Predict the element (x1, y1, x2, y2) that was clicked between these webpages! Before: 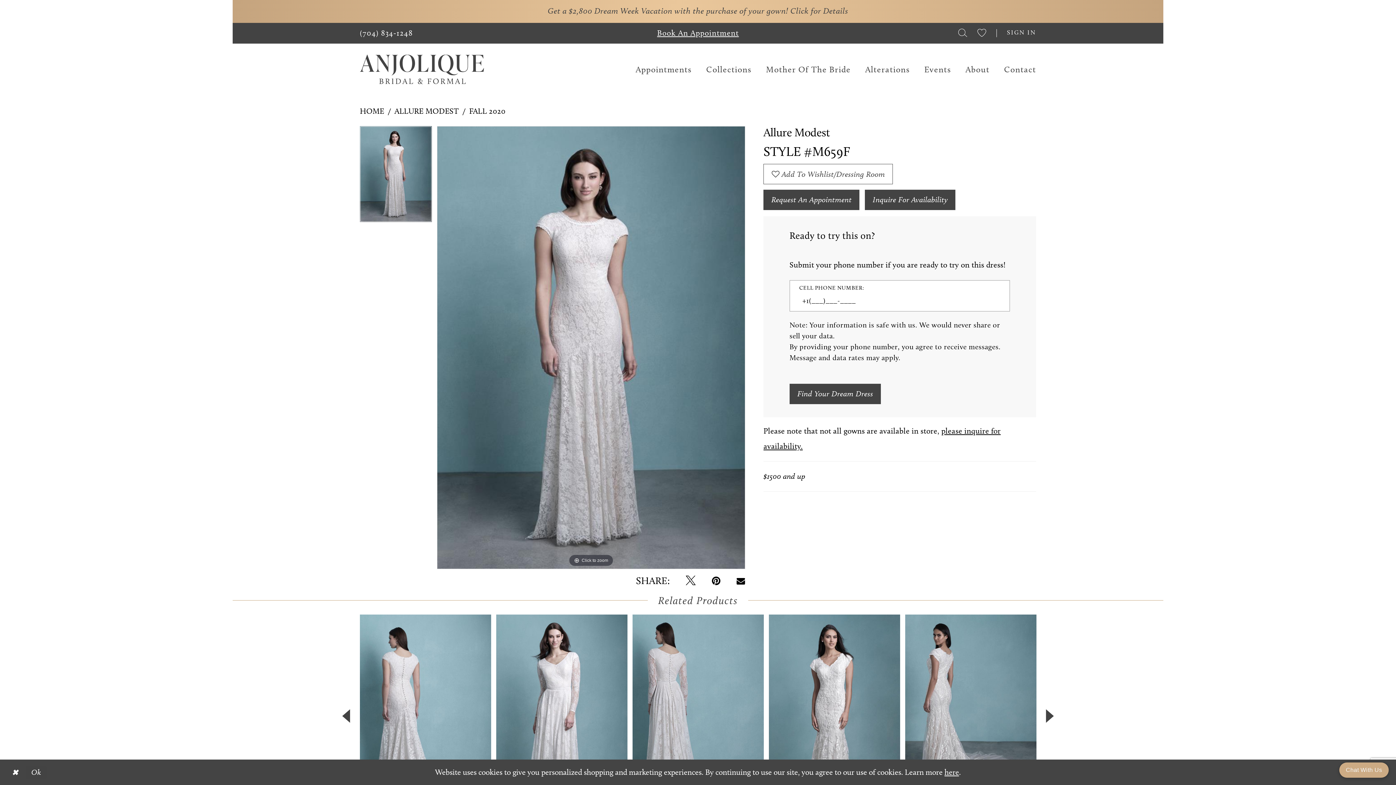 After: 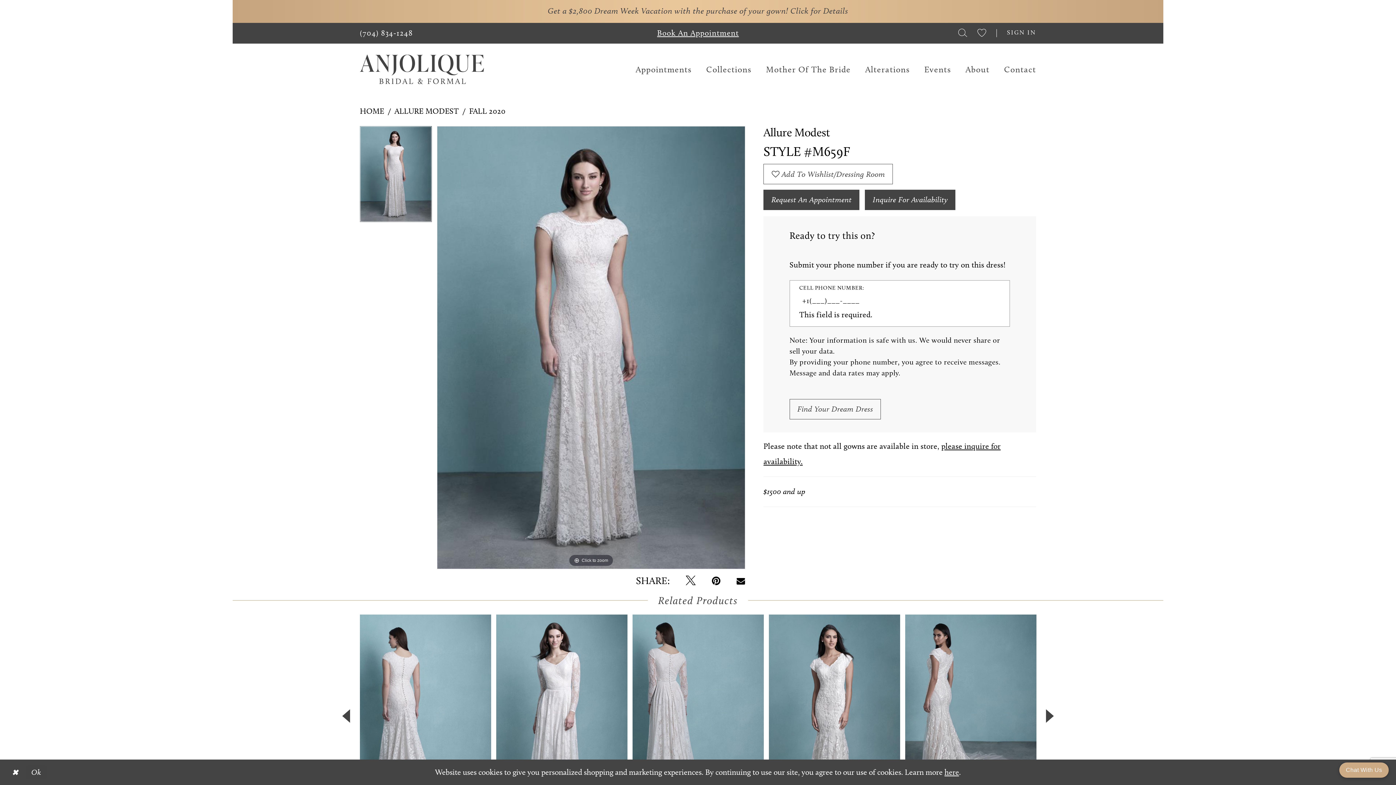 Action: label: Submit Customer Request Form bbox: (789, 384, 880, 404)